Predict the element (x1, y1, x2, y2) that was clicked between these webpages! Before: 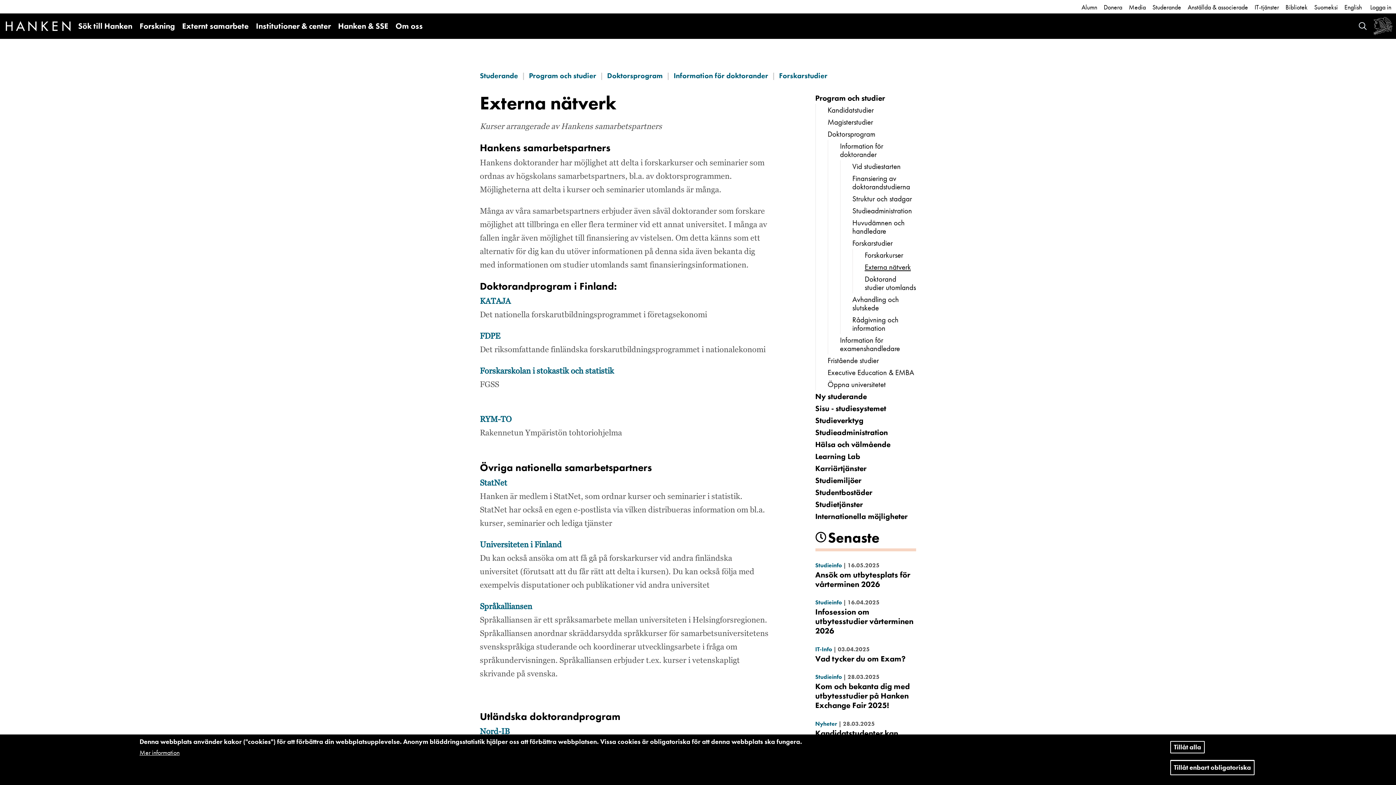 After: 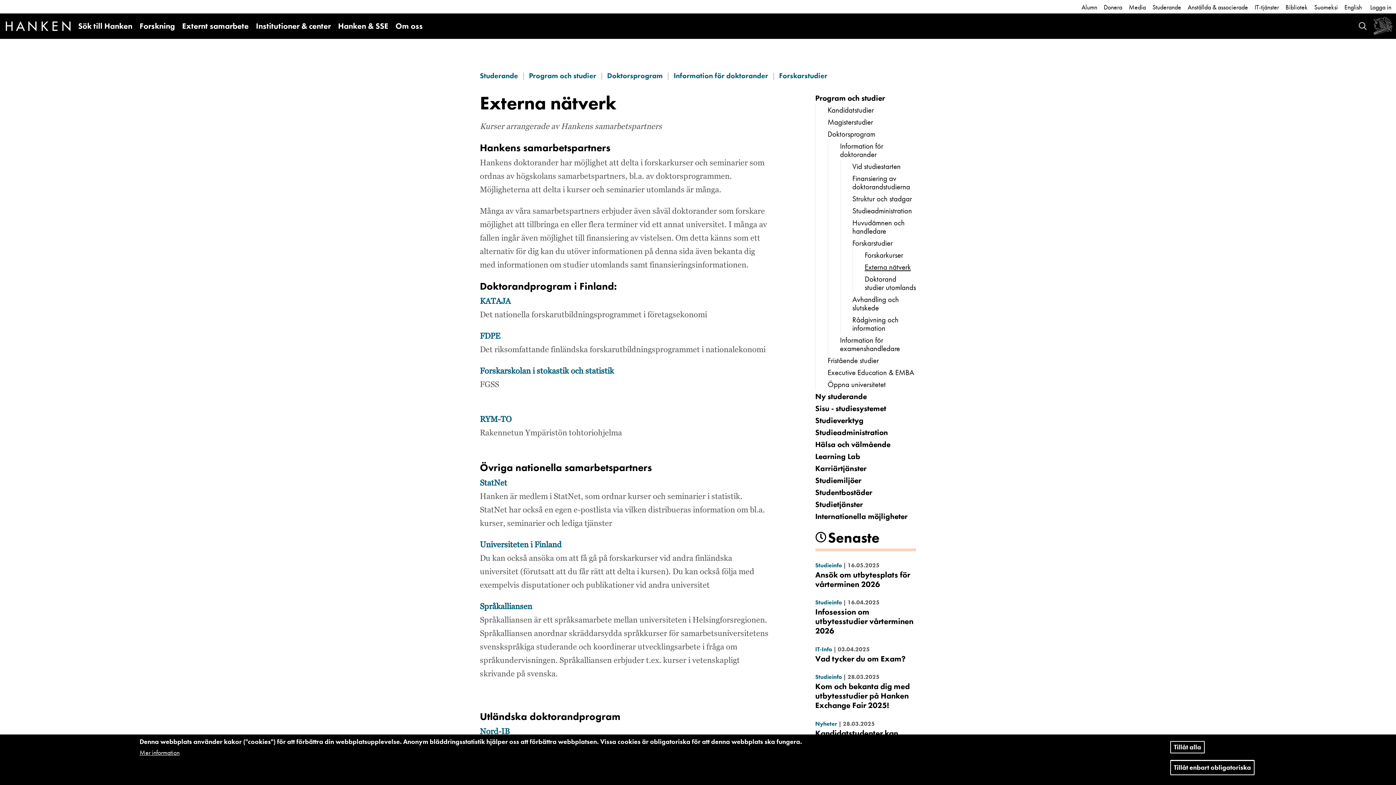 Action: bbox: (864, 261, 911, 273) label: Externa nätverk